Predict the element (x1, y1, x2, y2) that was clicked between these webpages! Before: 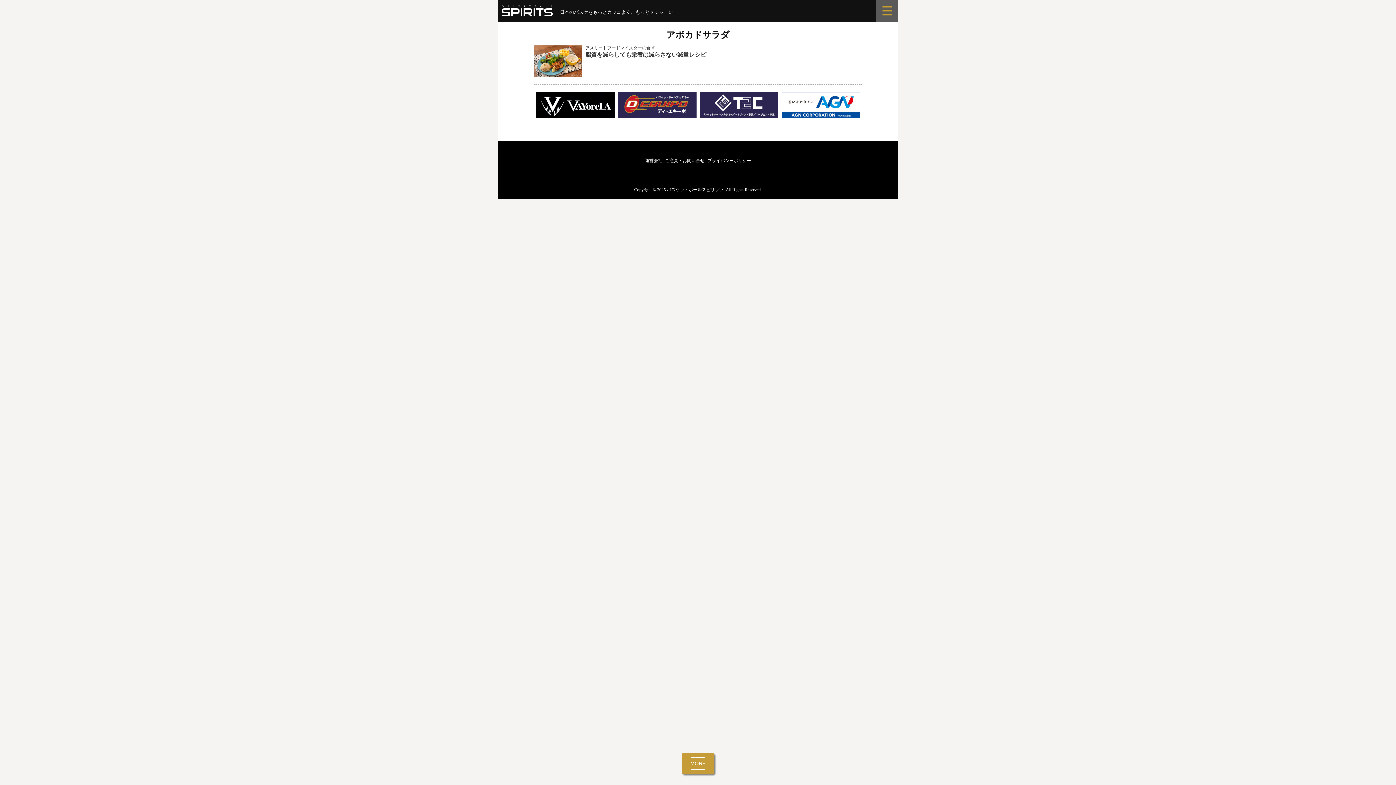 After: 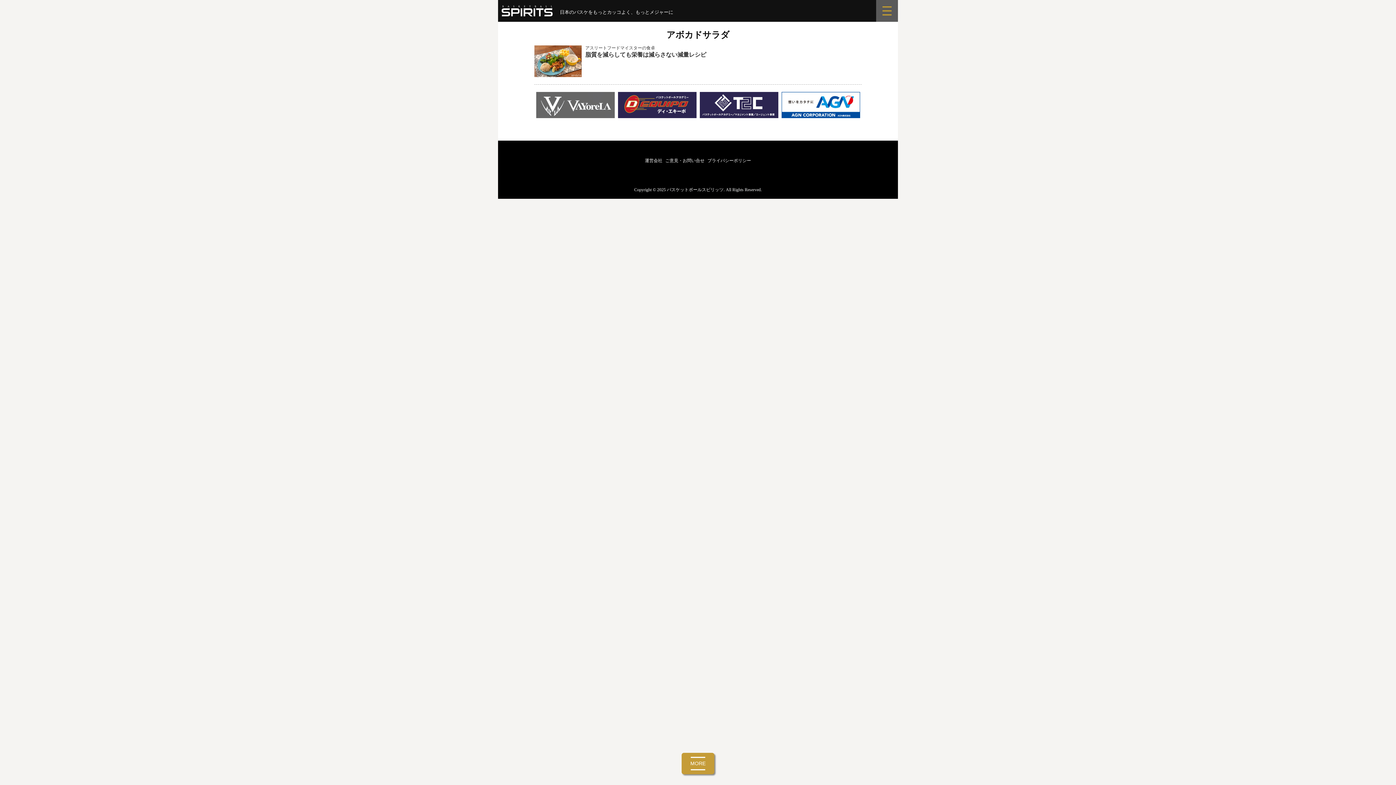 Action: bbox: (536, 102, 614, 108)